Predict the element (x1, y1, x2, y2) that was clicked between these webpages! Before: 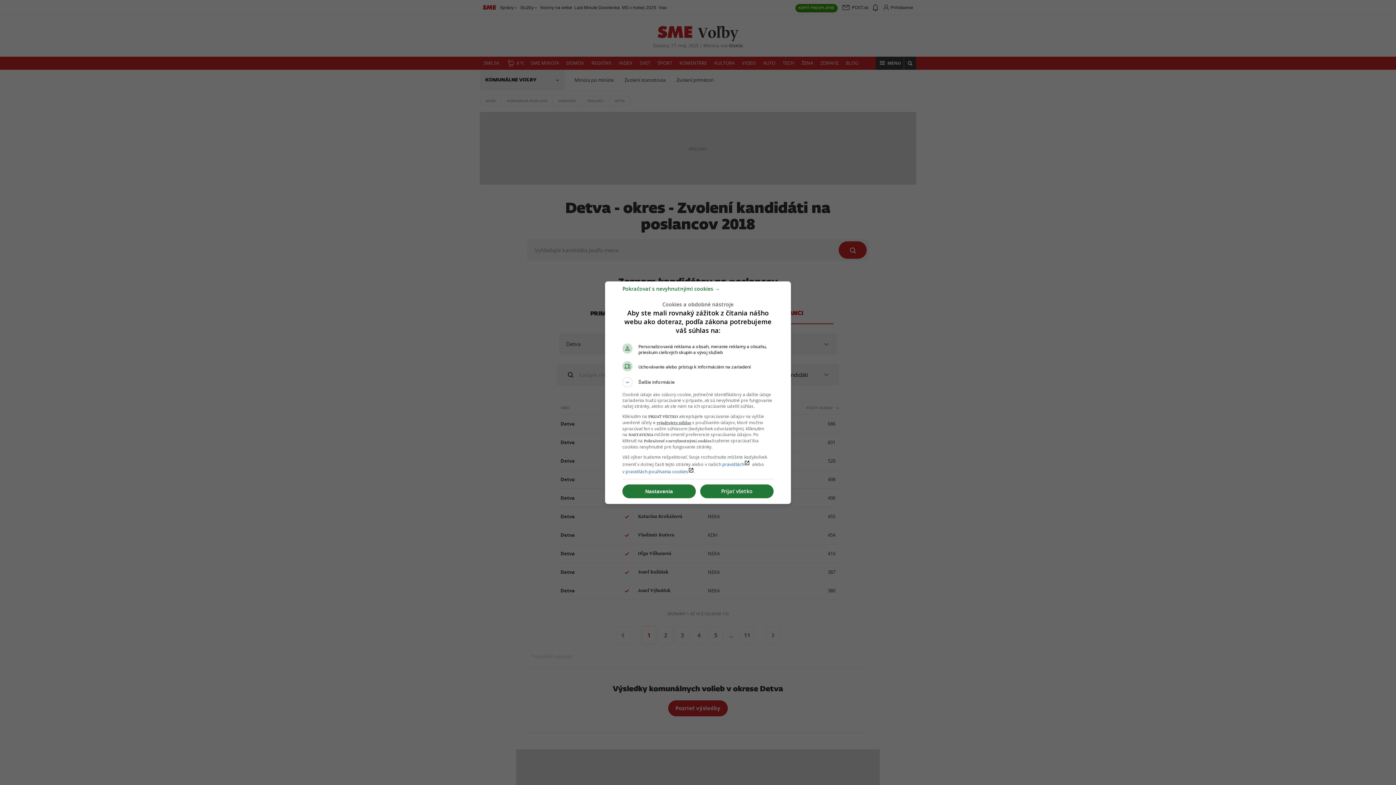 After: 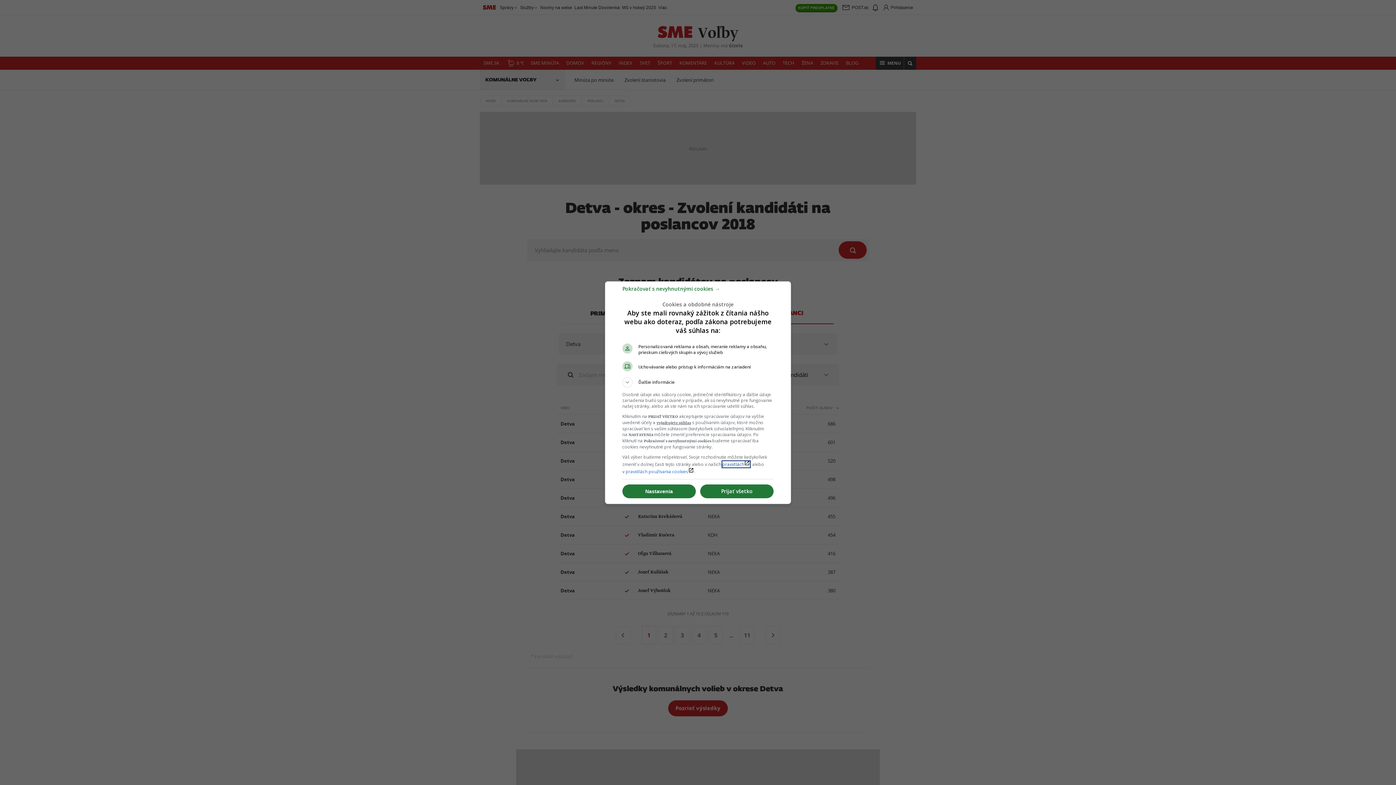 Action: bbox: (722, 461, 750, 467) label: pravidláchlaunch